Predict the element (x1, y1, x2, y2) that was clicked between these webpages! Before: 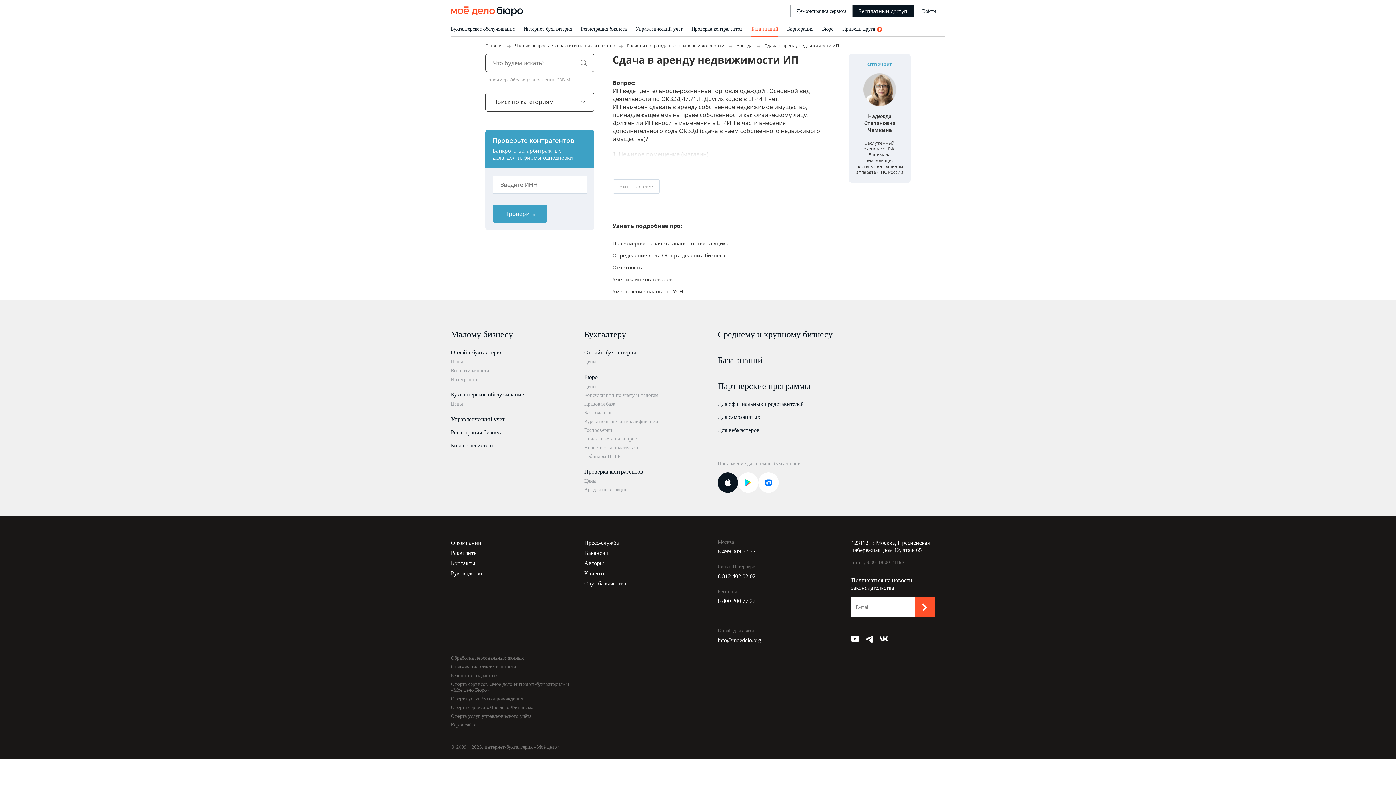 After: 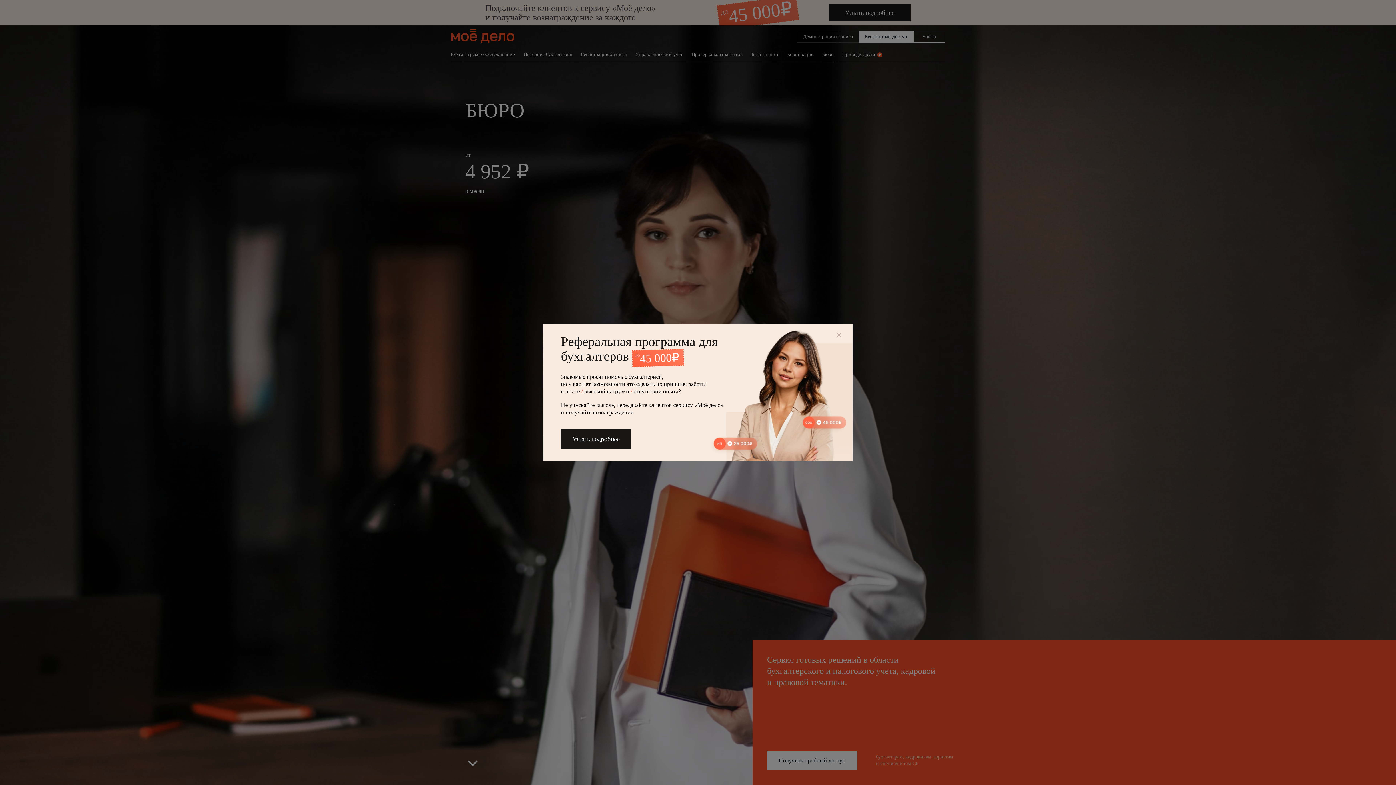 Action: label: Бюро bbox: (584, 373, 707, 381)